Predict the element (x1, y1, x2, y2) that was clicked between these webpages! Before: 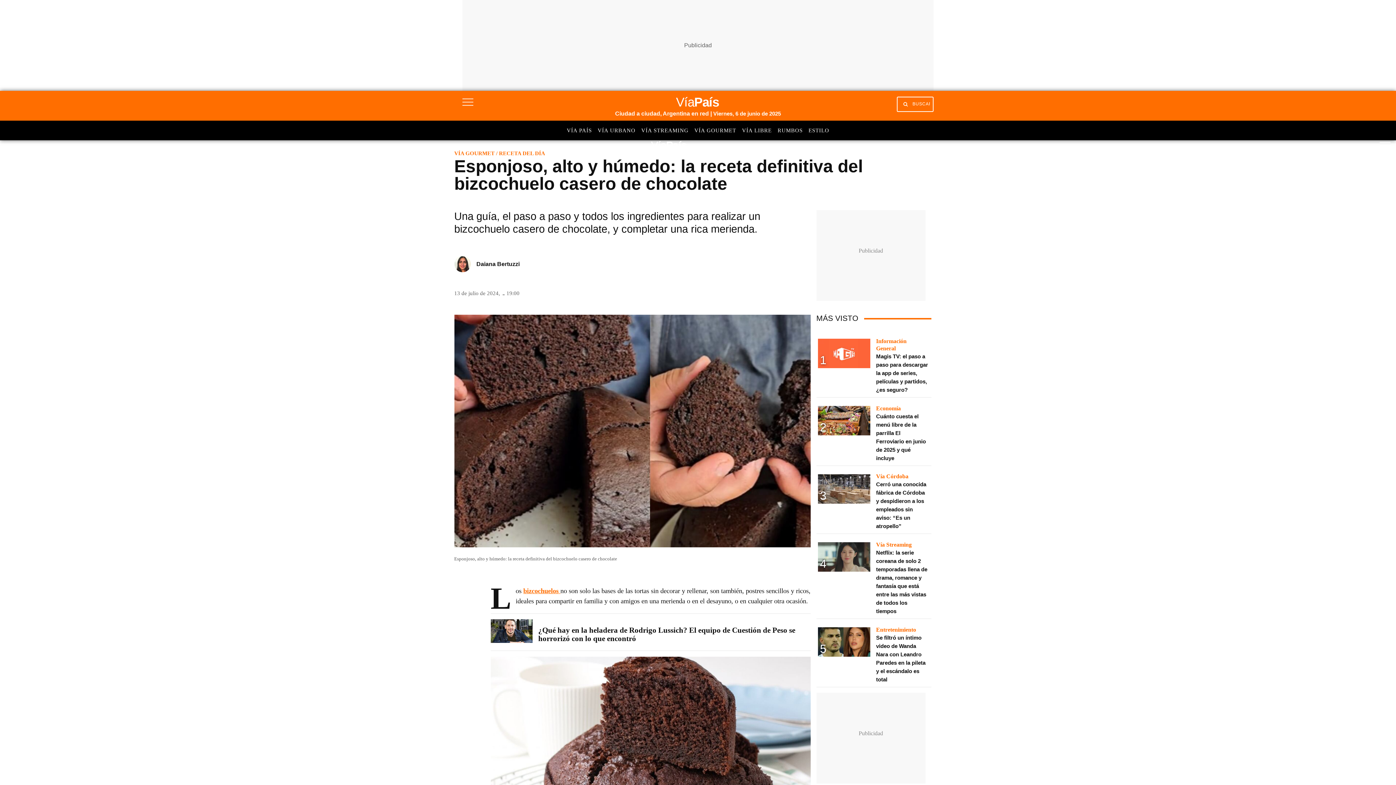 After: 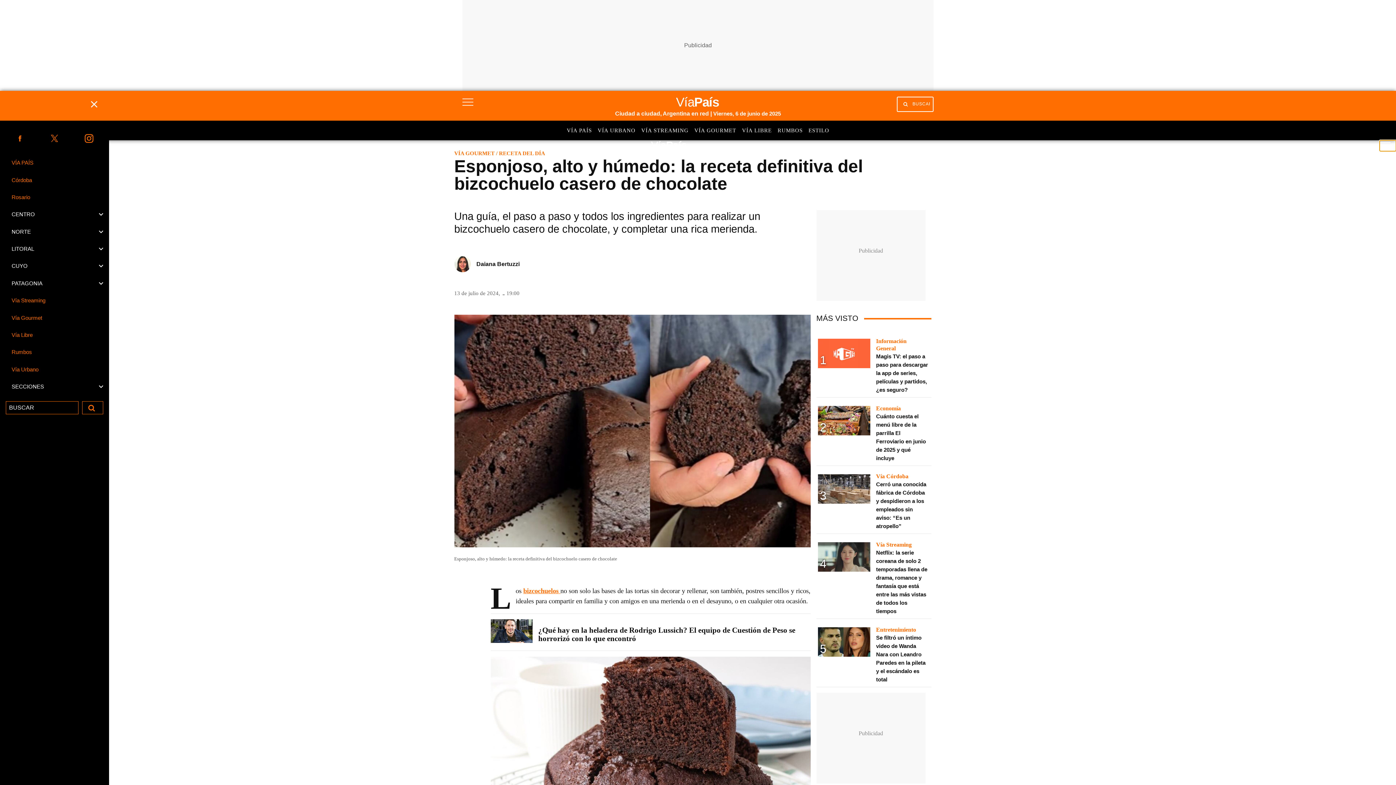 Action: bbox: (1380, 140, 1396, 151)